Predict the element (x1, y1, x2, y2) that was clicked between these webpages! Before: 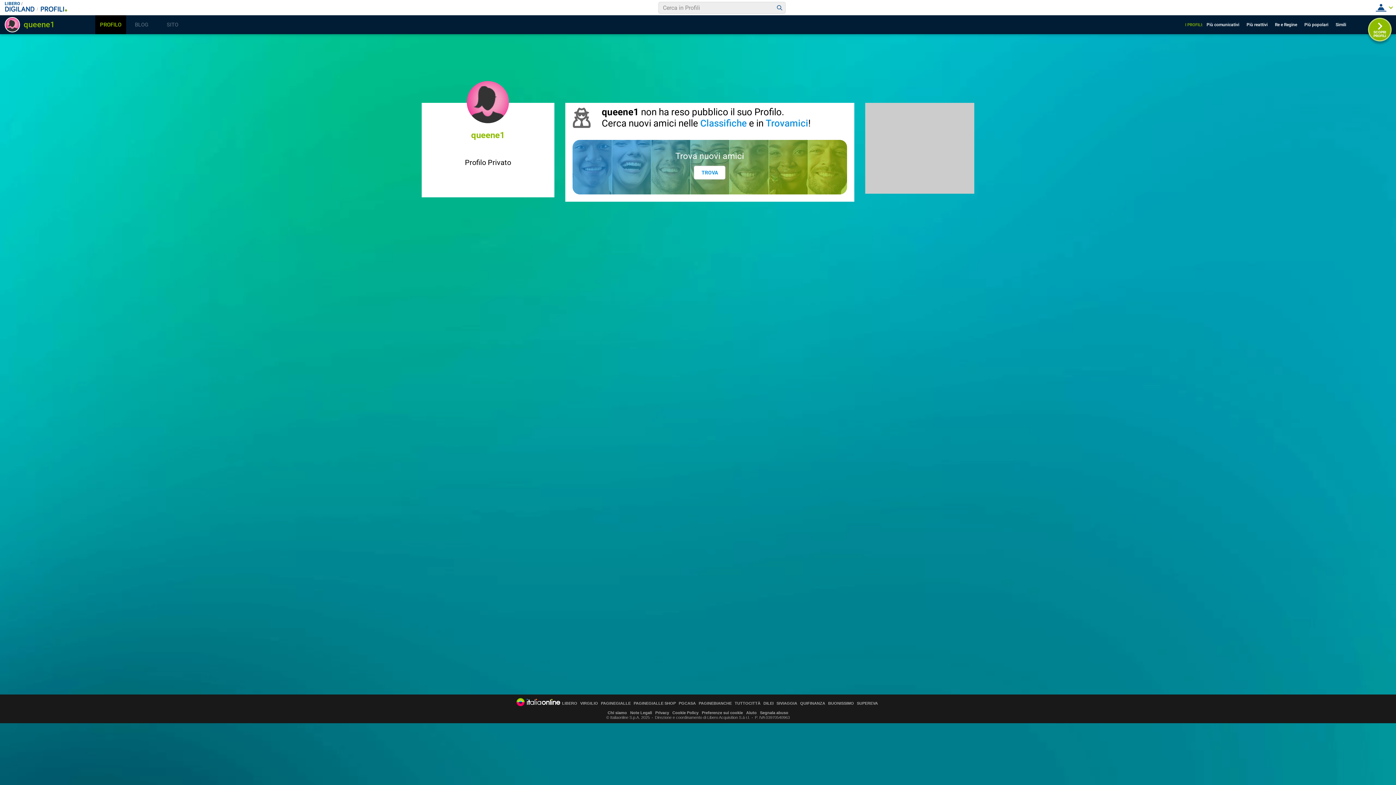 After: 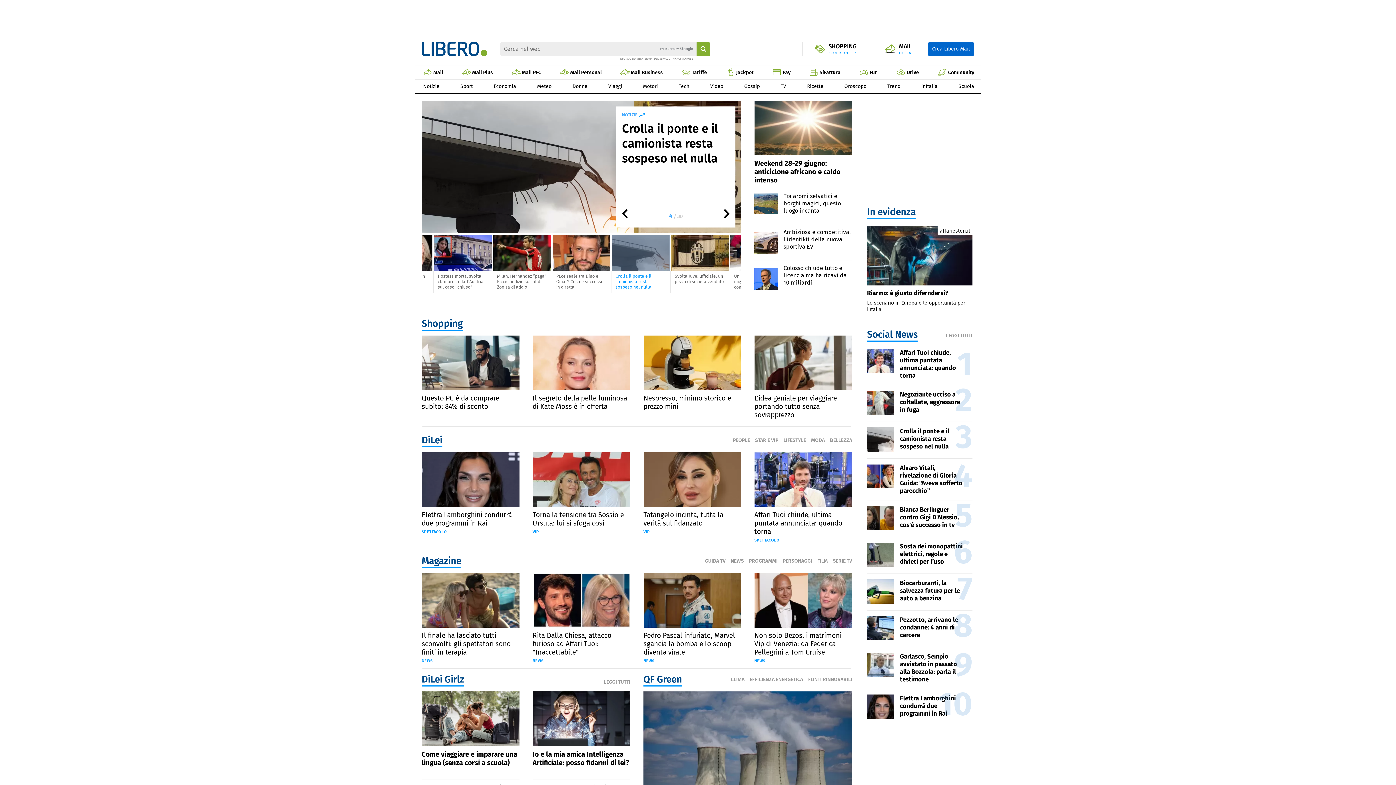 Action: label: LIBERO bbox: (562, 701, 577, 705)